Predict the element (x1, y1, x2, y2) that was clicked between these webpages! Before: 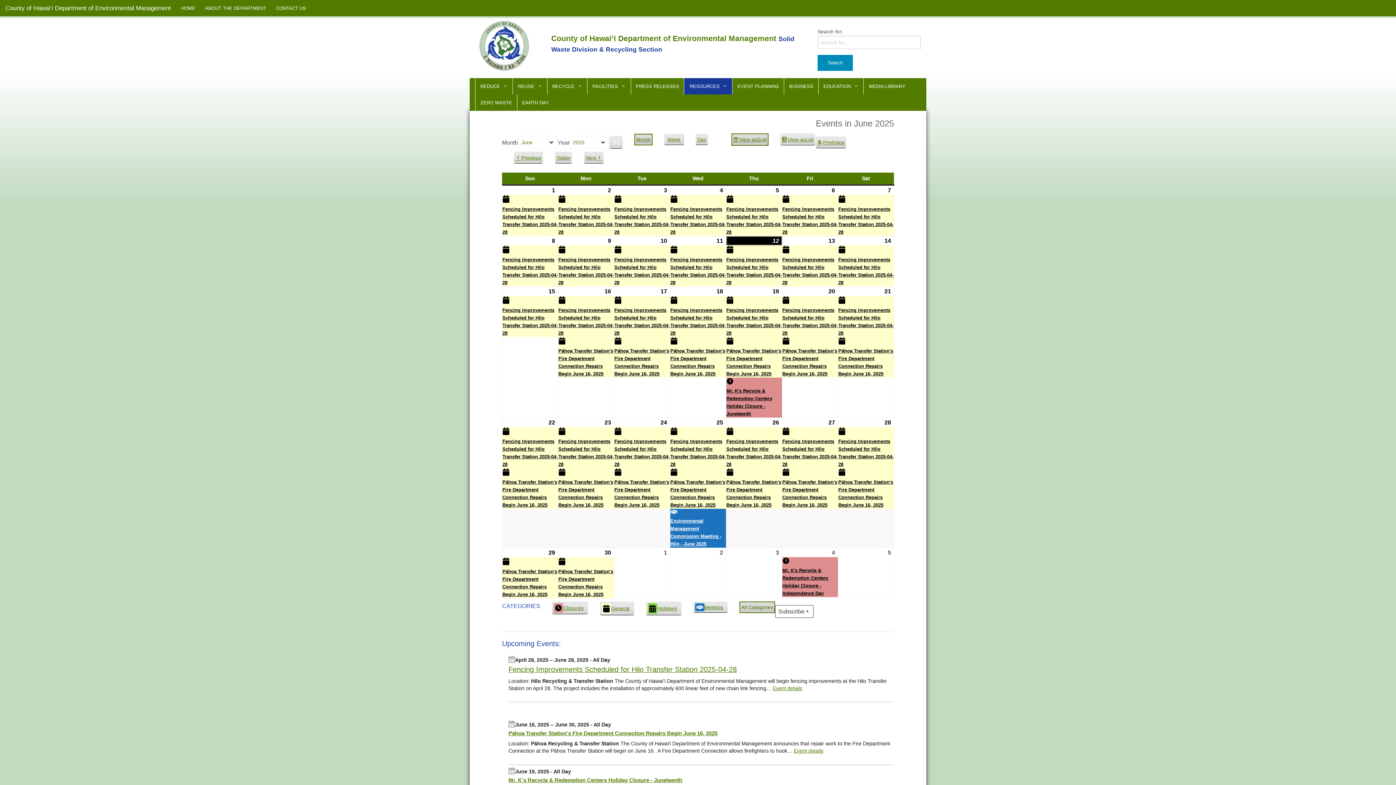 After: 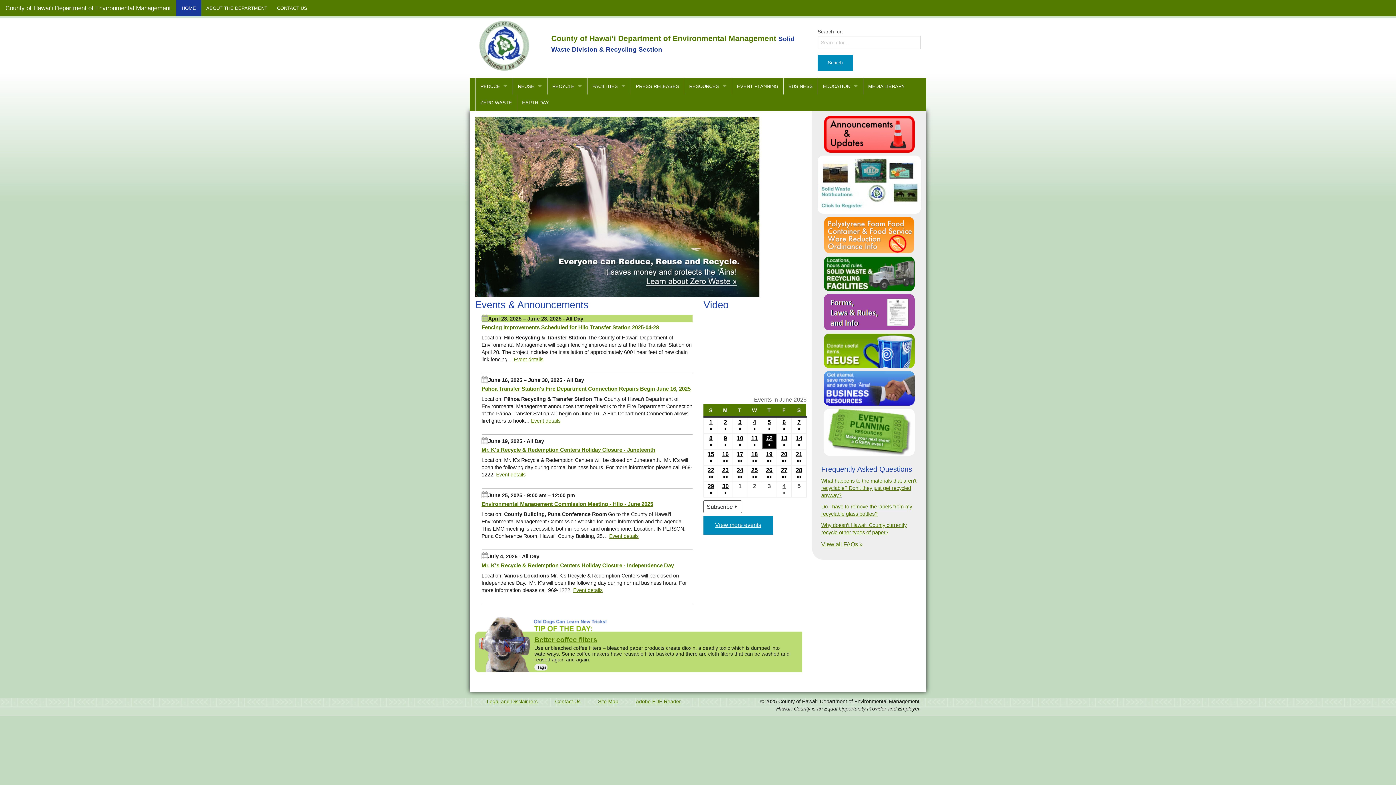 Action: bbox: (176, 0, 200, 16) label: HOME